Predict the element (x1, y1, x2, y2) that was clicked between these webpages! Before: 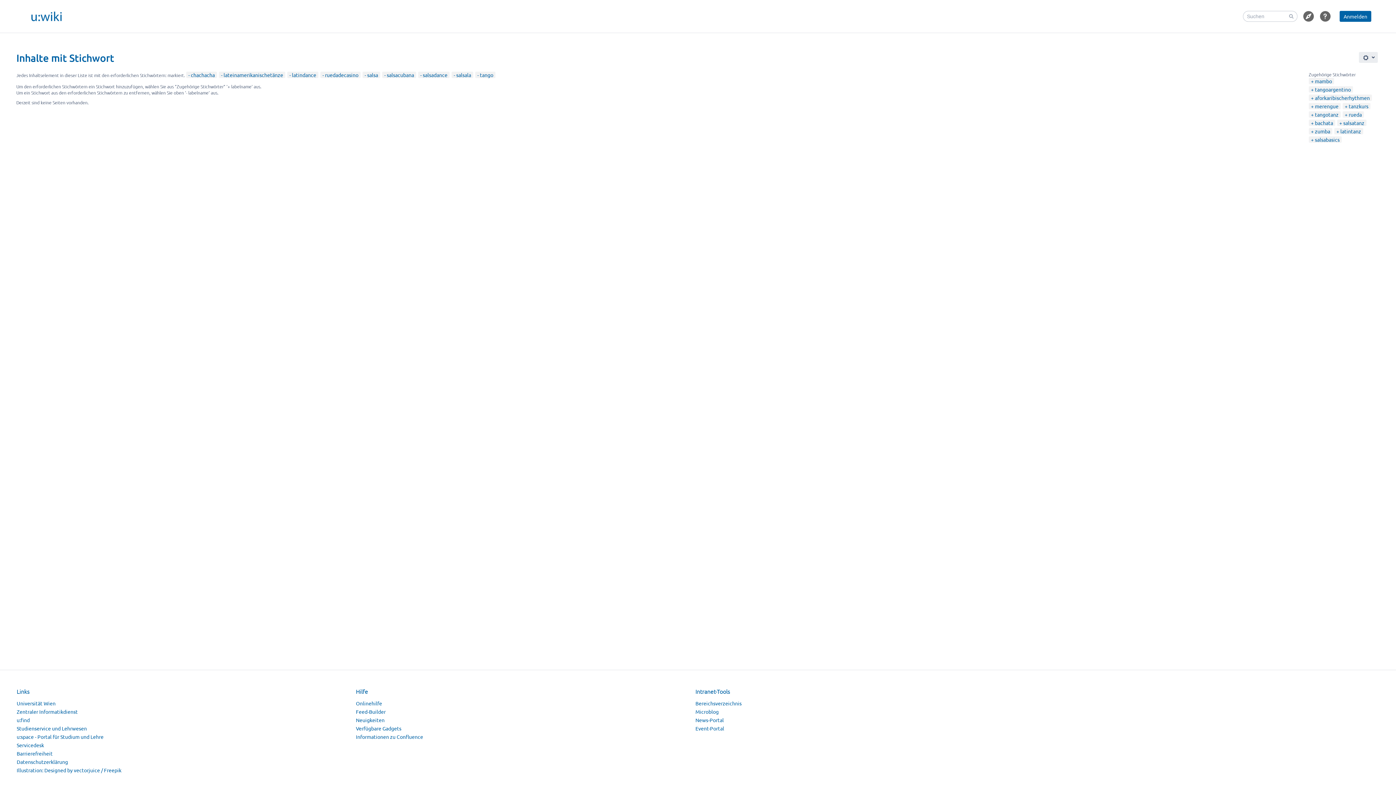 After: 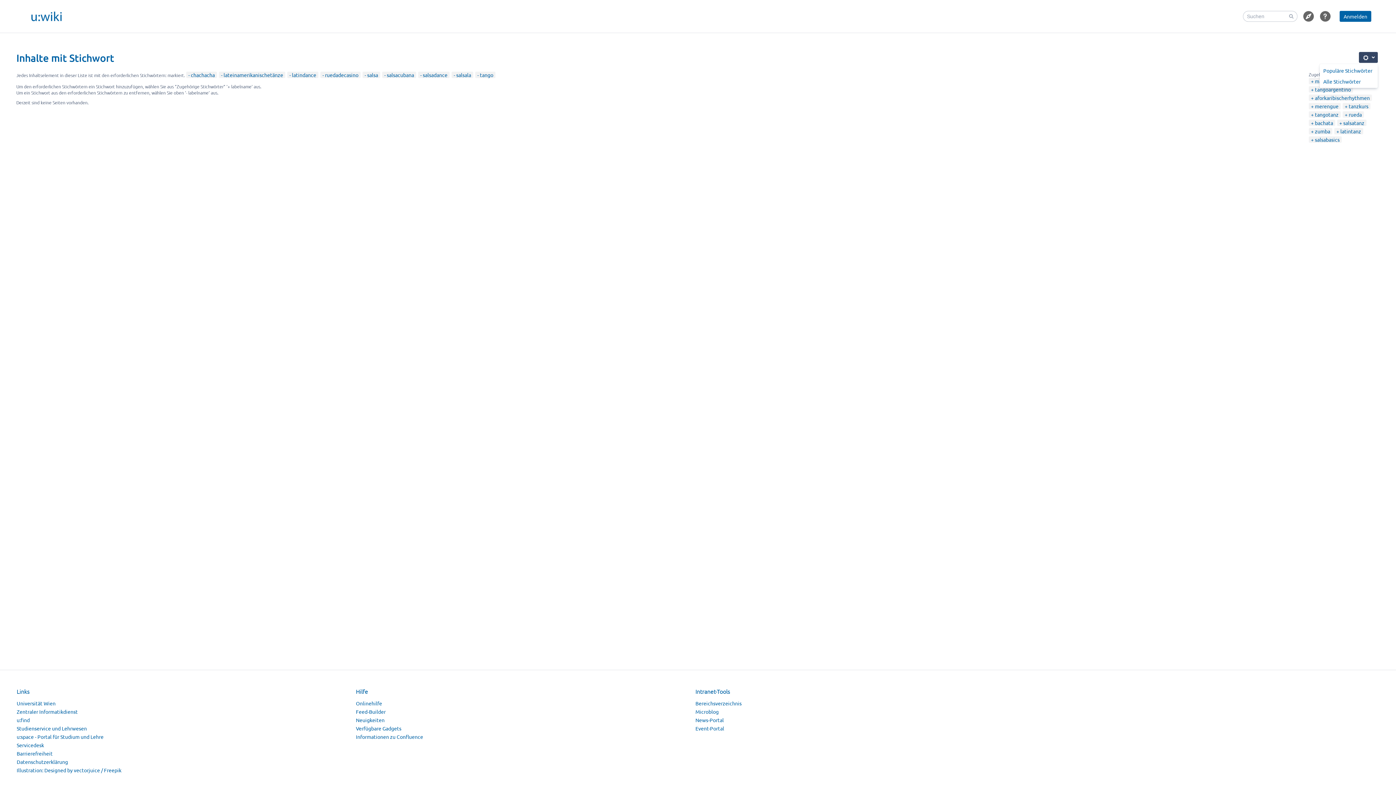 Action: label: Settings bbox: (1359, 52, 1378, 62)